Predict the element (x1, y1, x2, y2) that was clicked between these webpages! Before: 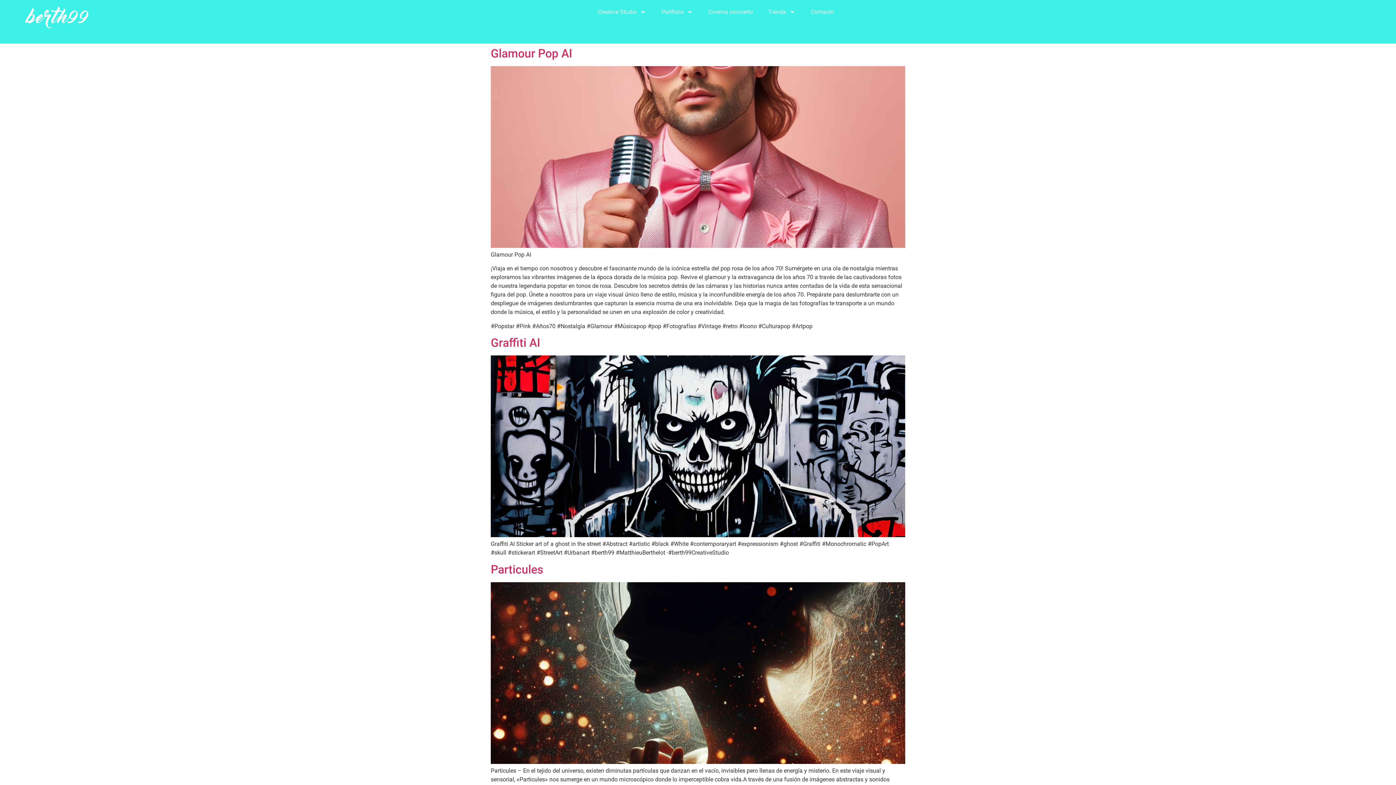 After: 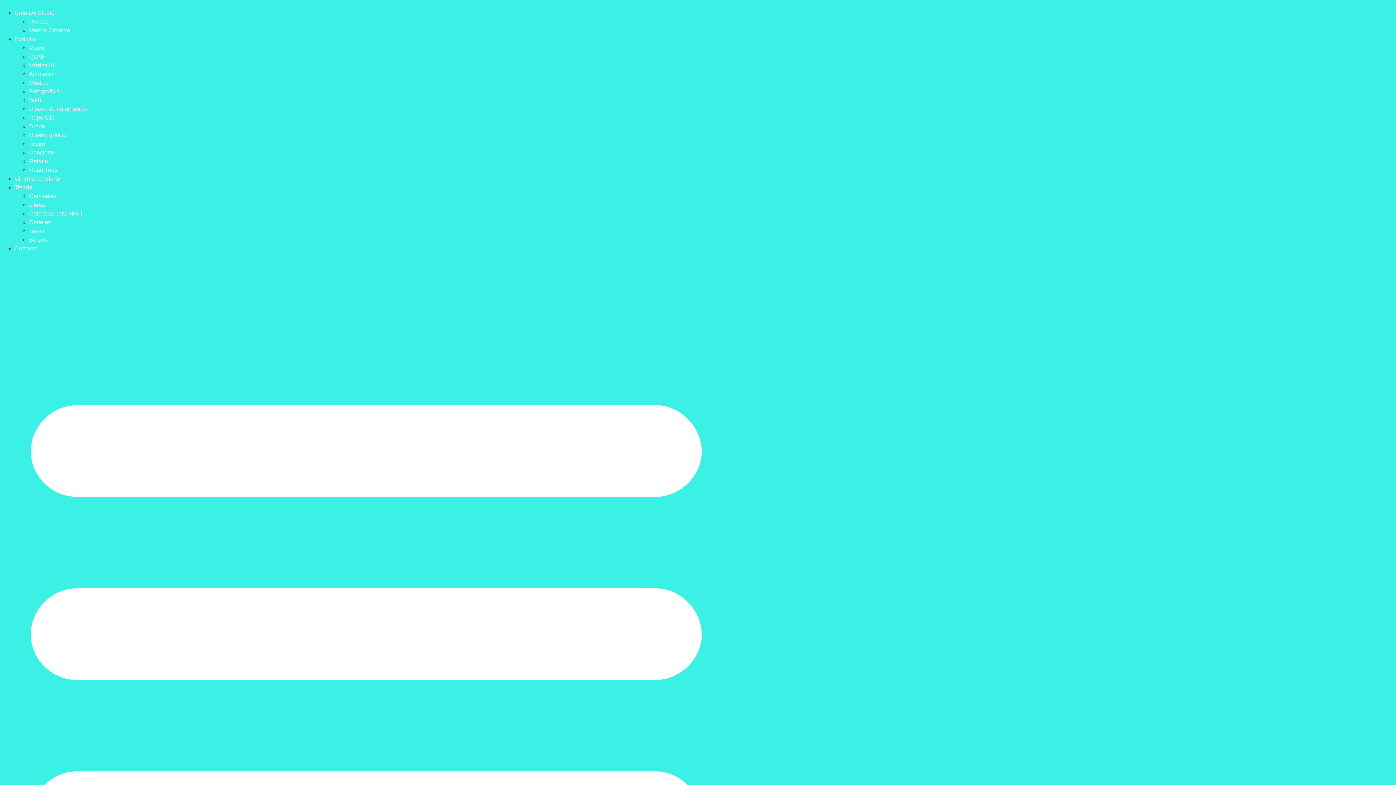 Action: bbox: (490, 532, 905, 538)